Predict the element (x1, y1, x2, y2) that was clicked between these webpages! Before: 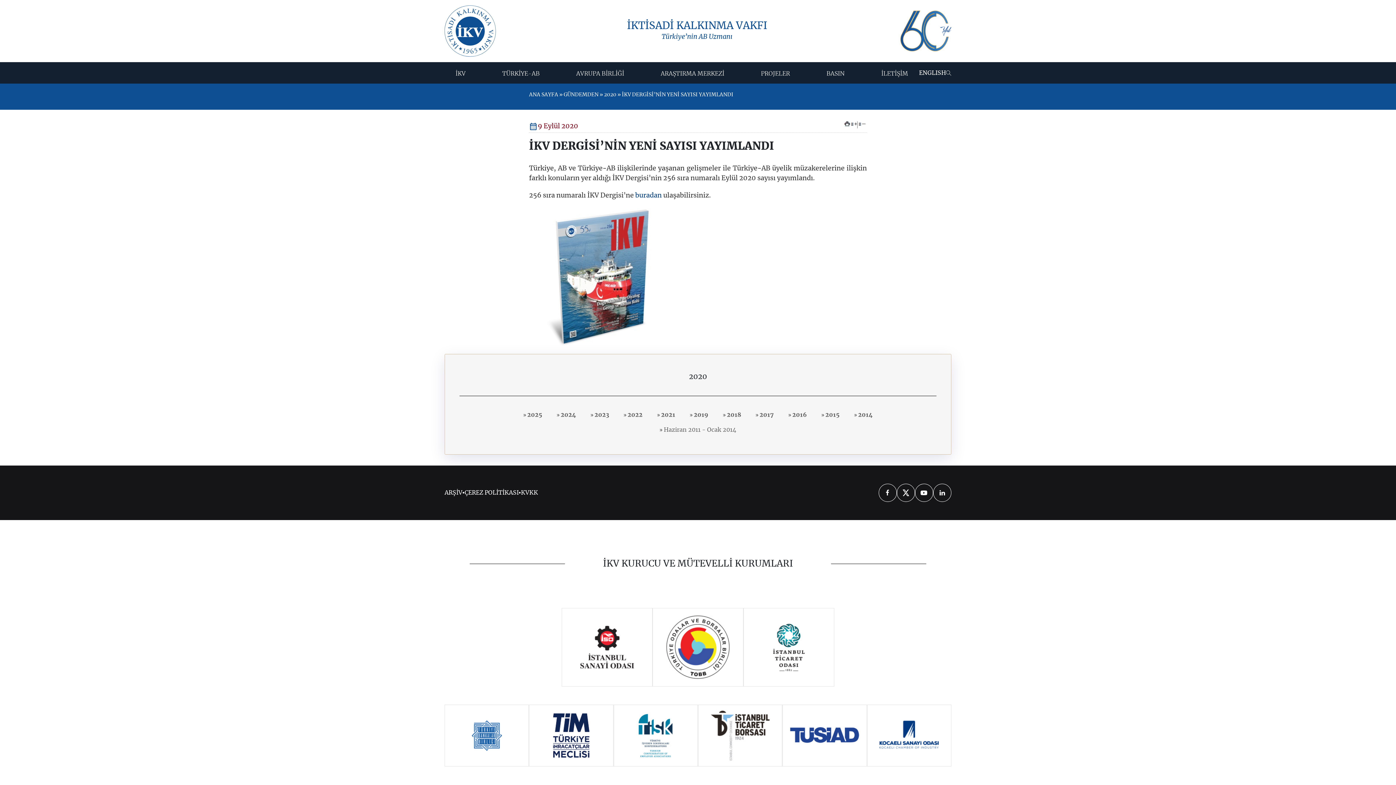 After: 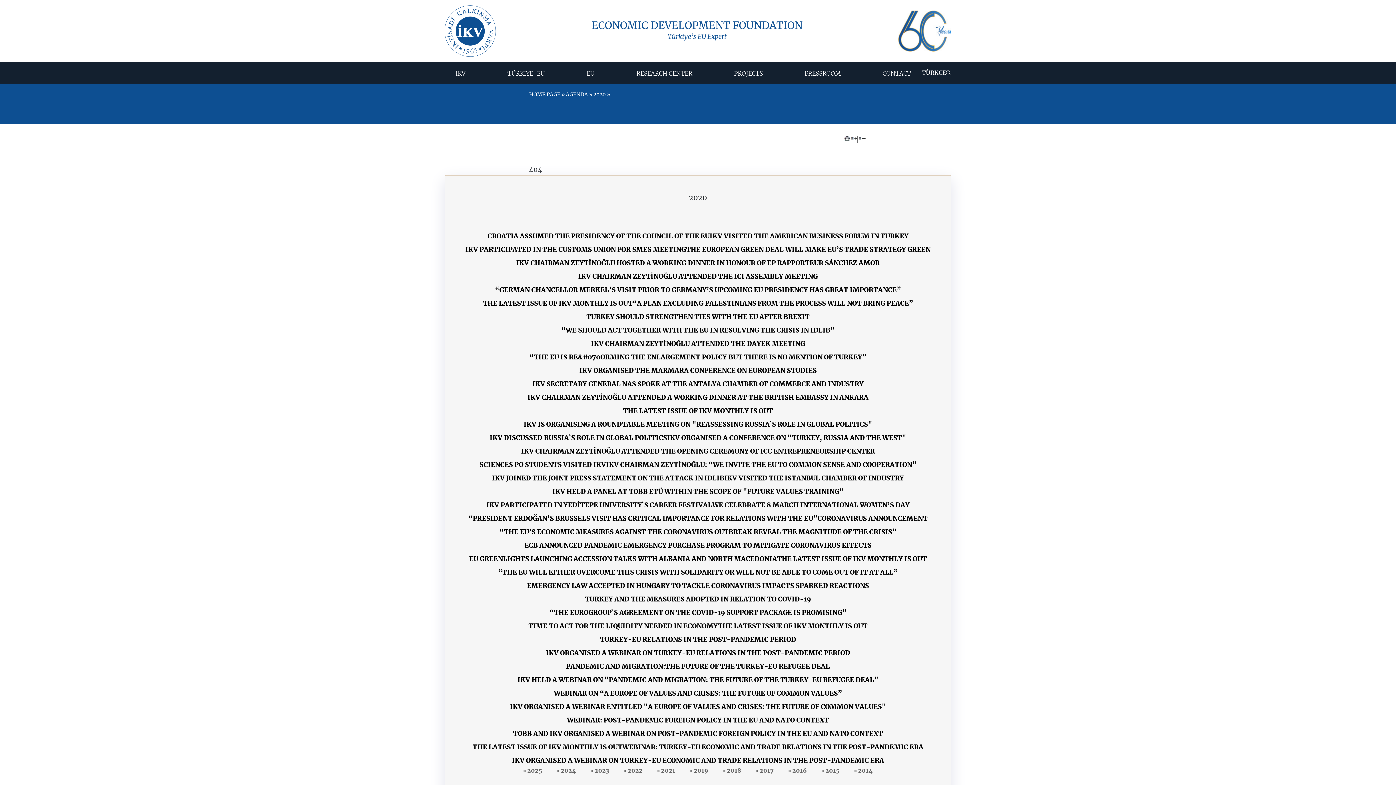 Action: label: Dil Seçimi bbox: (919, 68, 946, 77)